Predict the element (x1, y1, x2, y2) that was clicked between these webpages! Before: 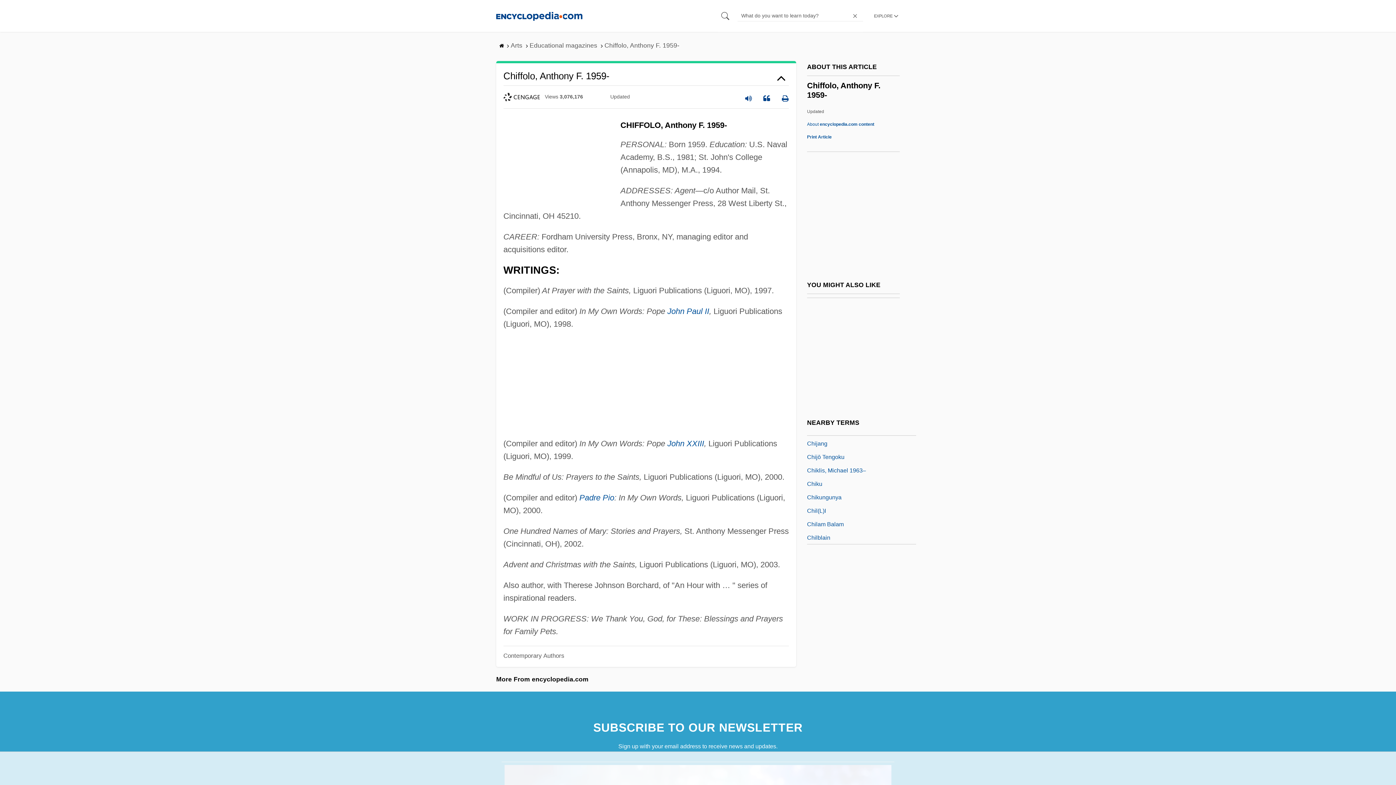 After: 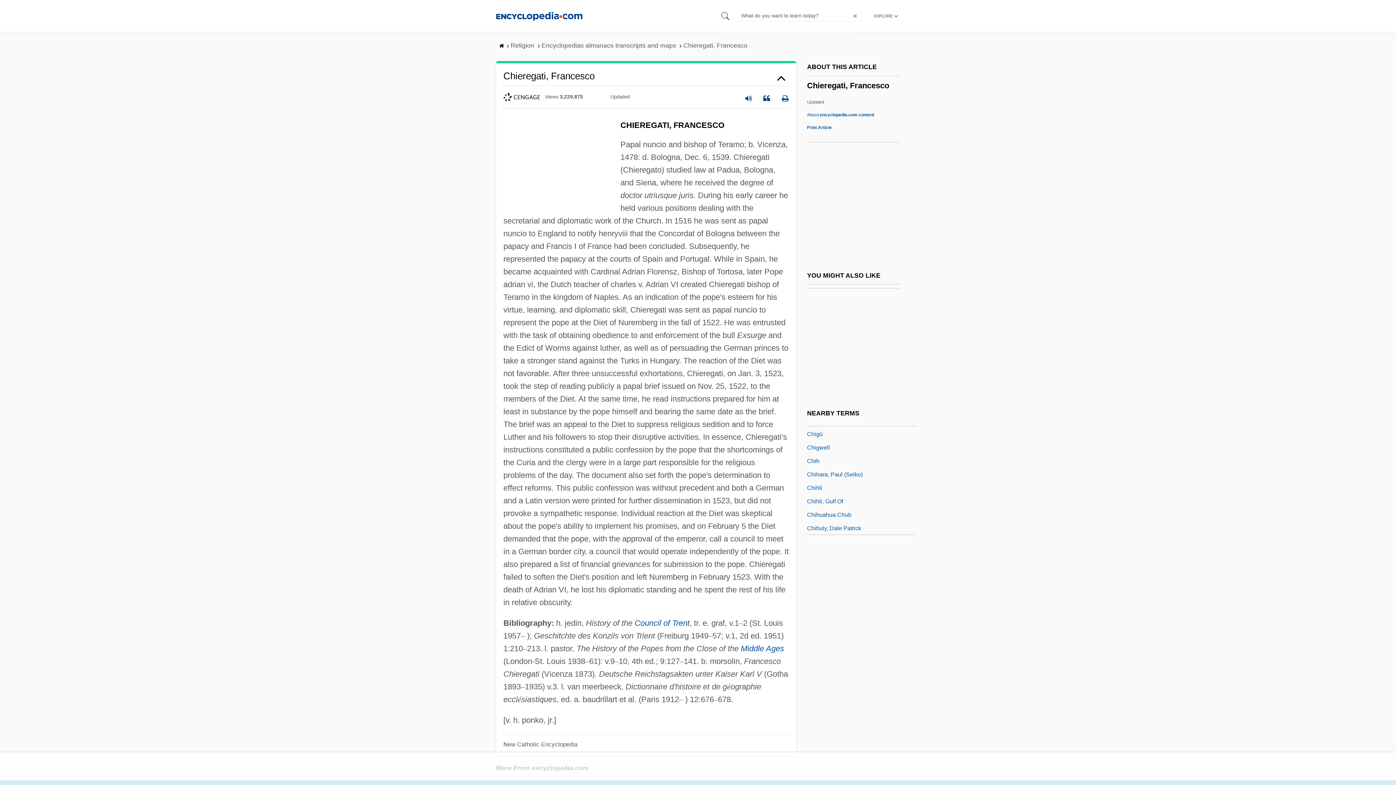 Action: label: Chieregati, Francesco bbox: (807, 531, 864, 540)